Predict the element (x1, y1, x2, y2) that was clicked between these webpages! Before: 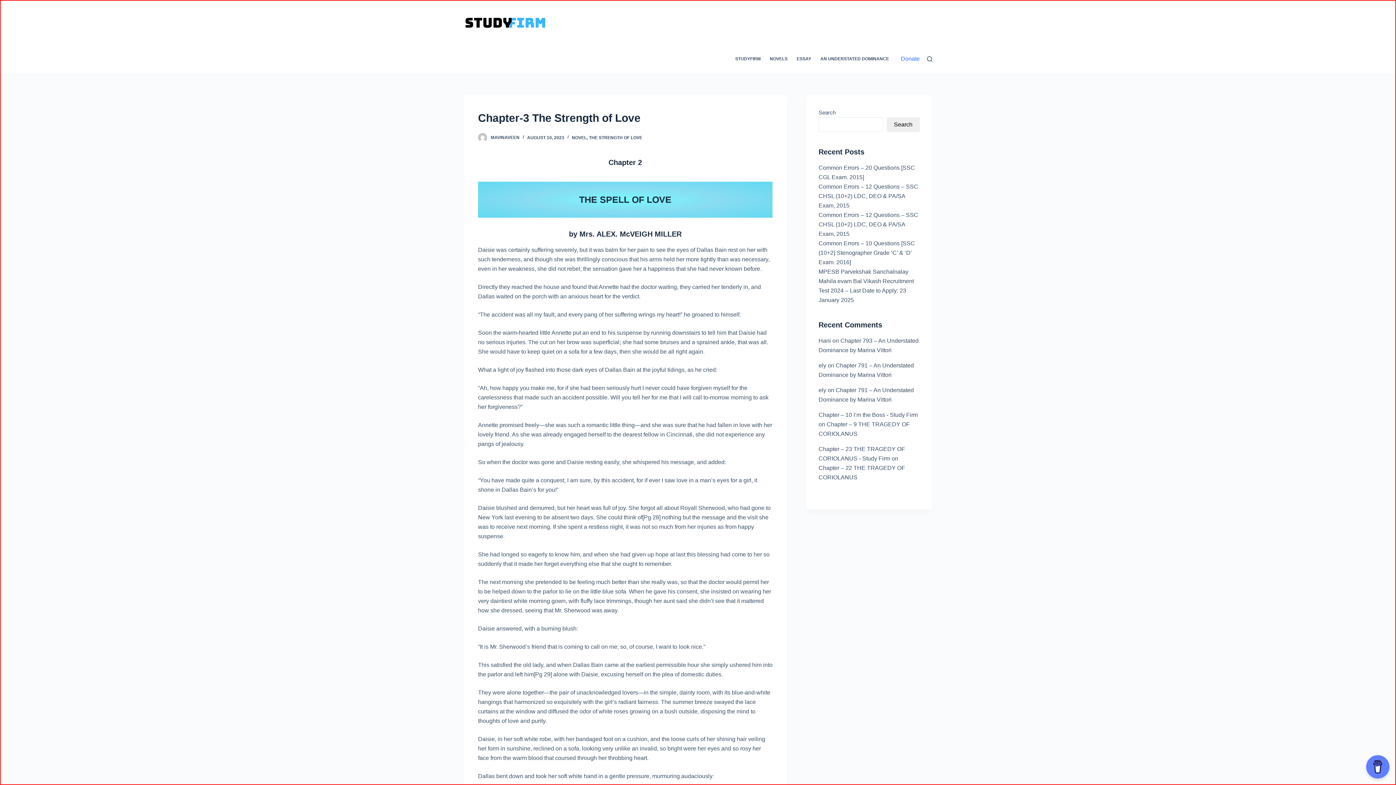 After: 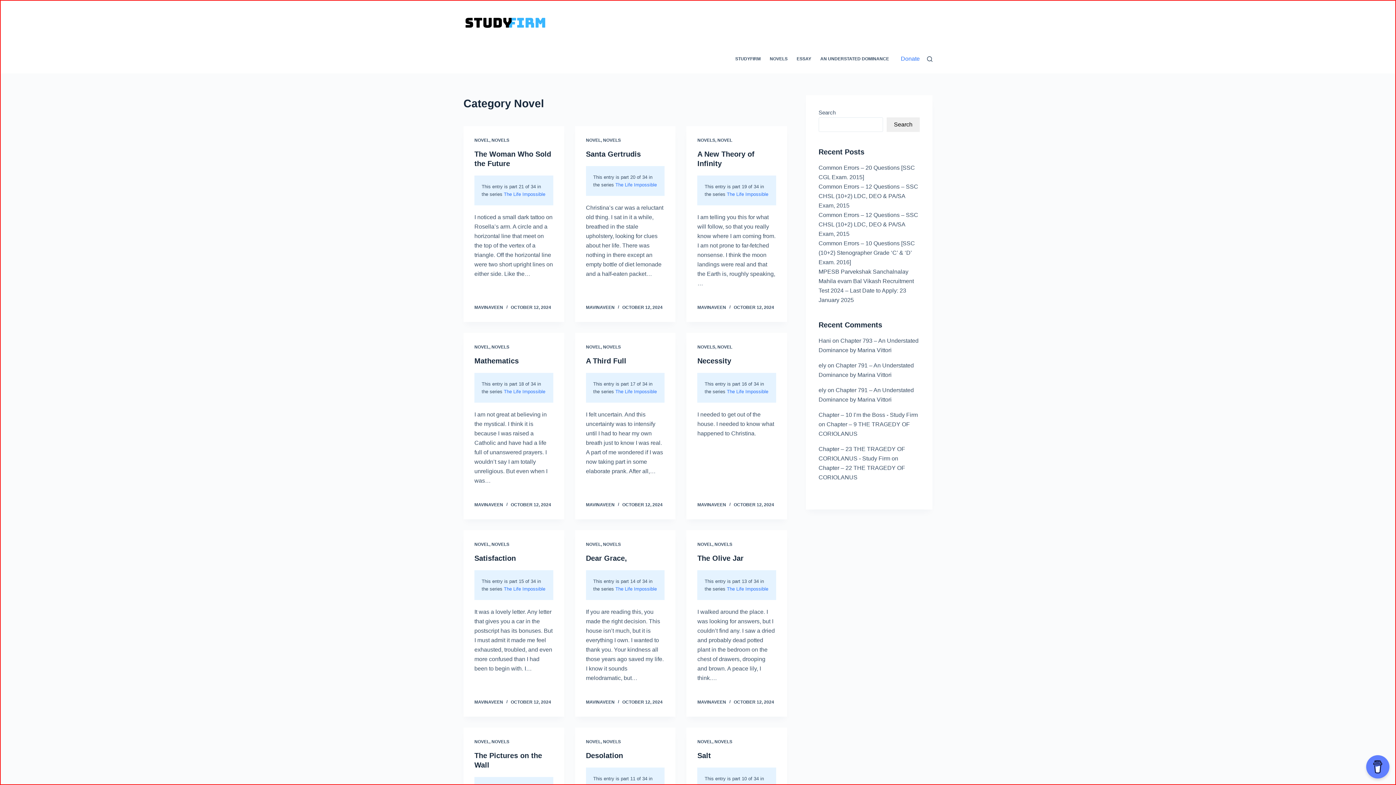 Action: label: NOVEL bbox: (572, 135, 586, 140)